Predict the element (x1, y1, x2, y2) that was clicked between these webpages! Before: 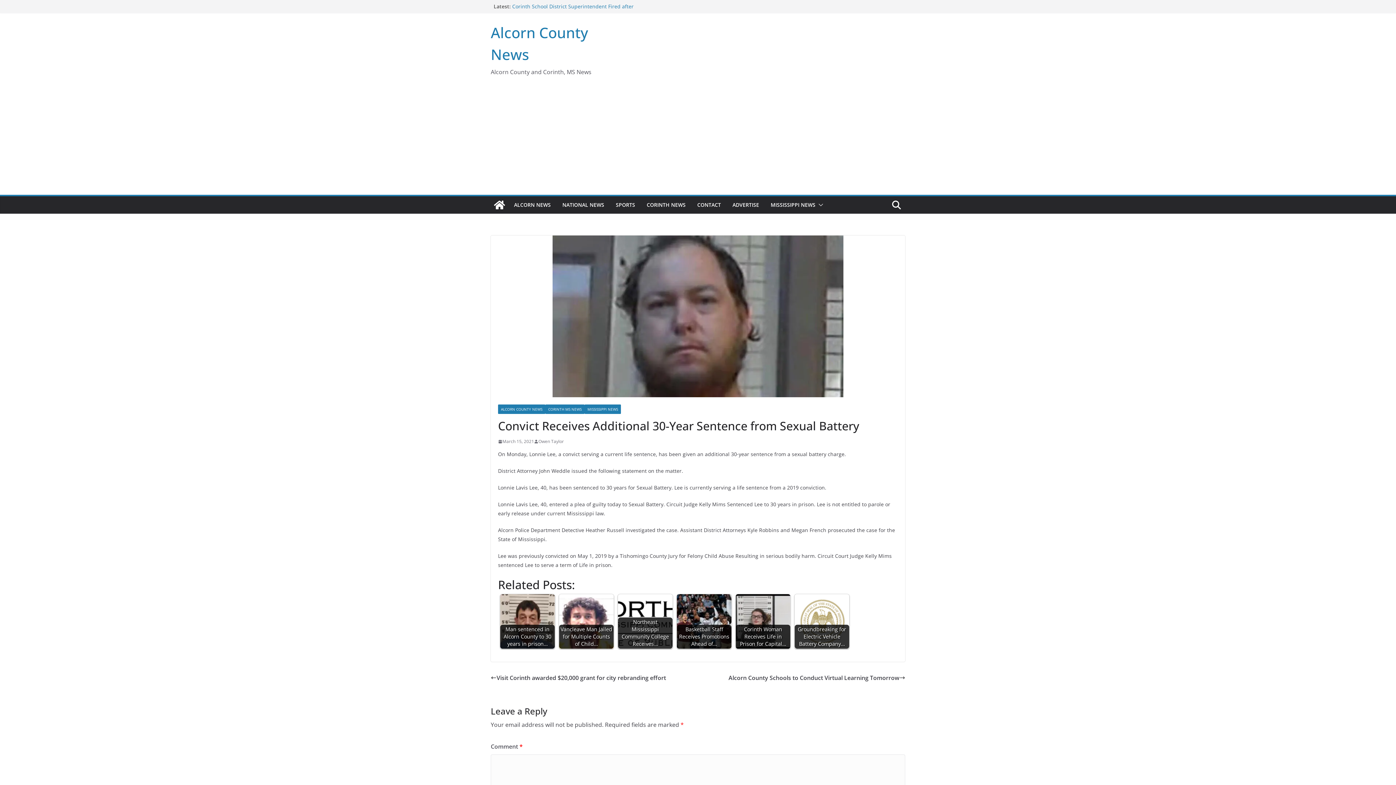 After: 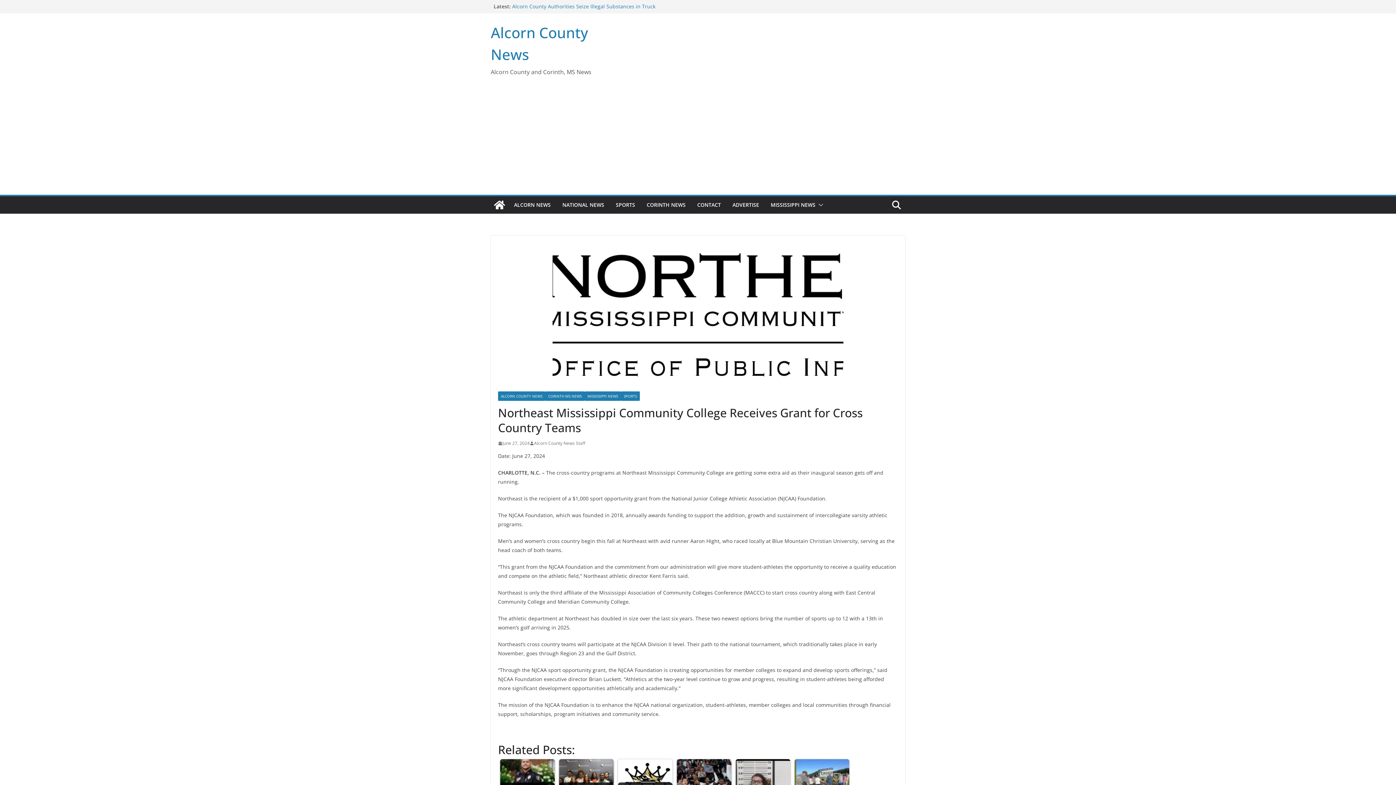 Action: label: Northeast Mississippi Community College Receives… bbox: (618, 594, 672, 649)